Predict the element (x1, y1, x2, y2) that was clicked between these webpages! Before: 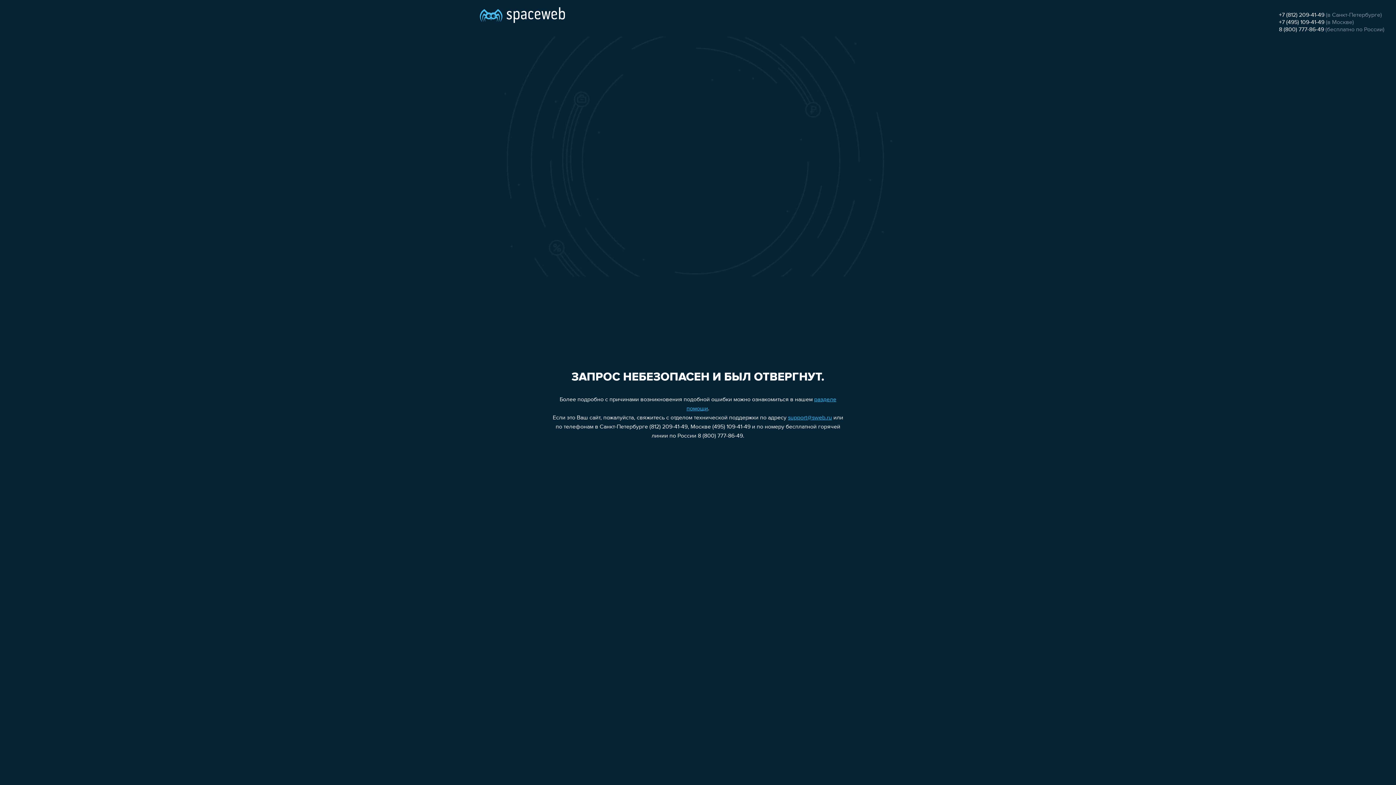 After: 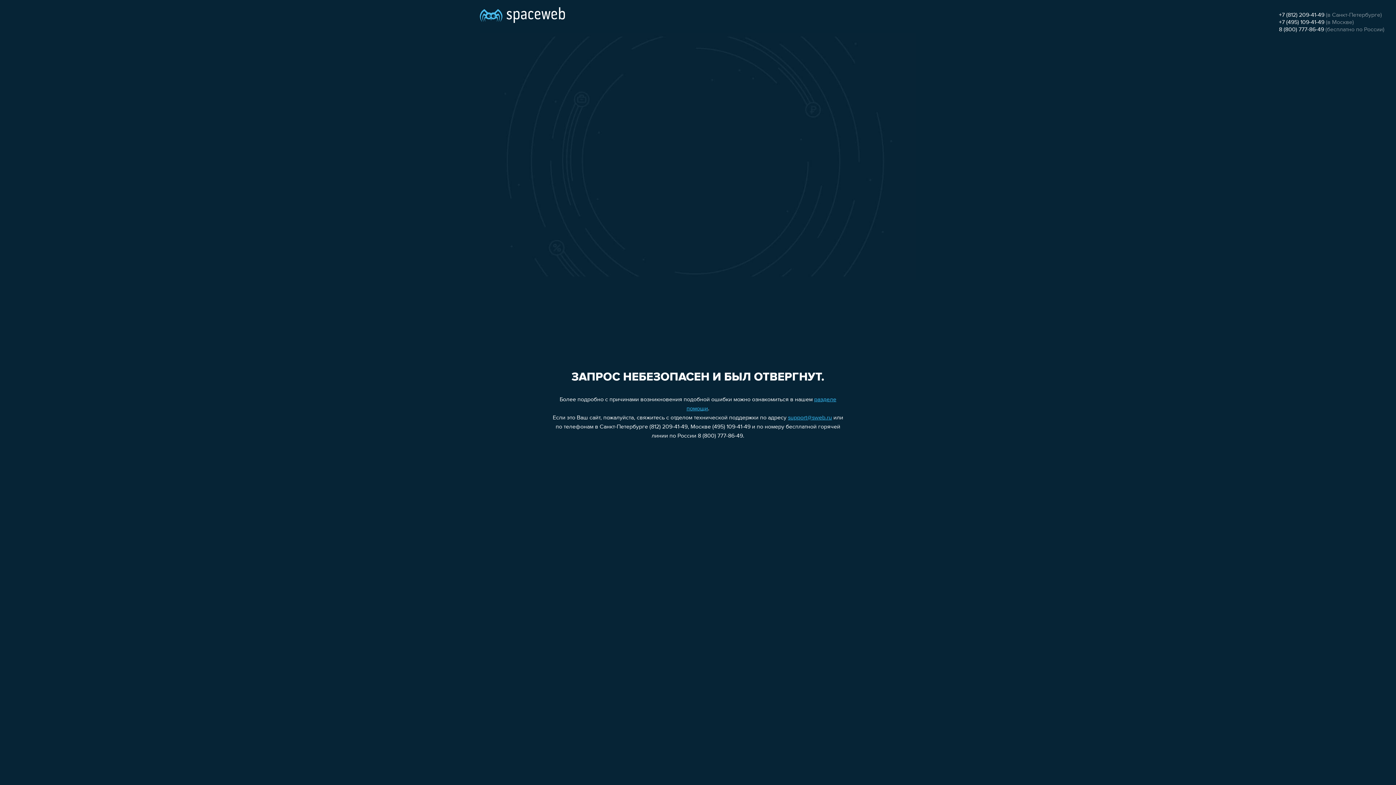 Action: bbox: (788, 415, 832, 421) label: support@sweb.ru